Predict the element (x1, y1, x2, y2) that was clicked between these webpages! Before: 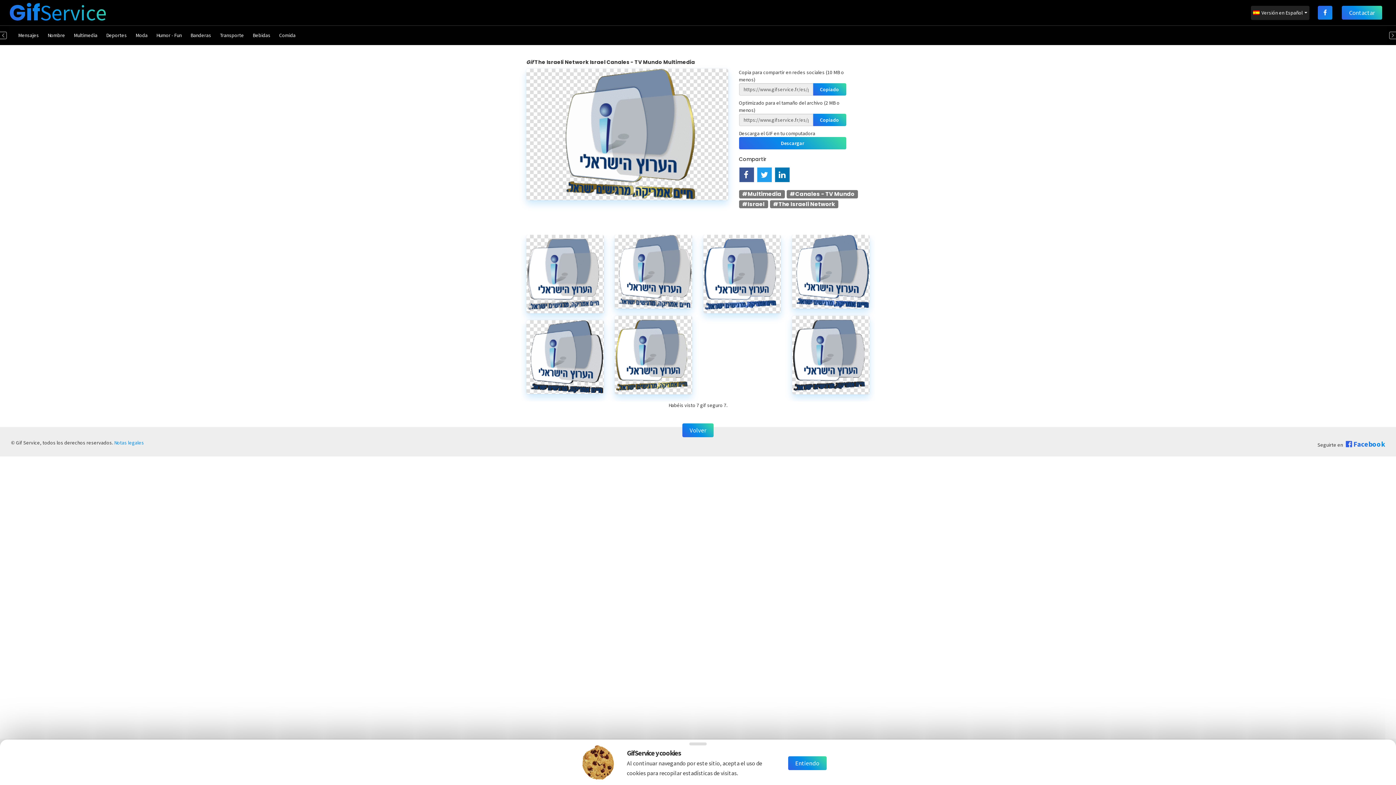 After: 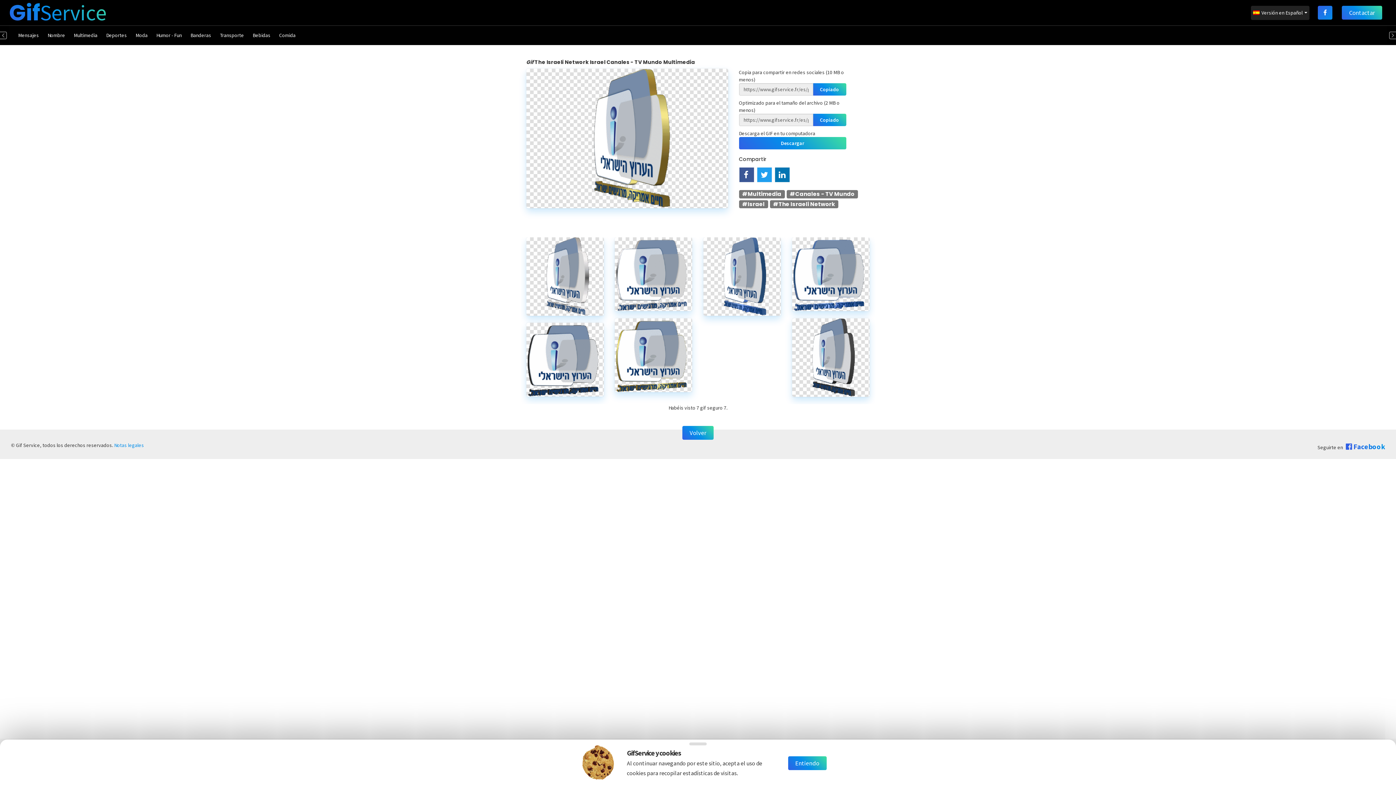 Action: bbox: (614, 316, 692, 394)